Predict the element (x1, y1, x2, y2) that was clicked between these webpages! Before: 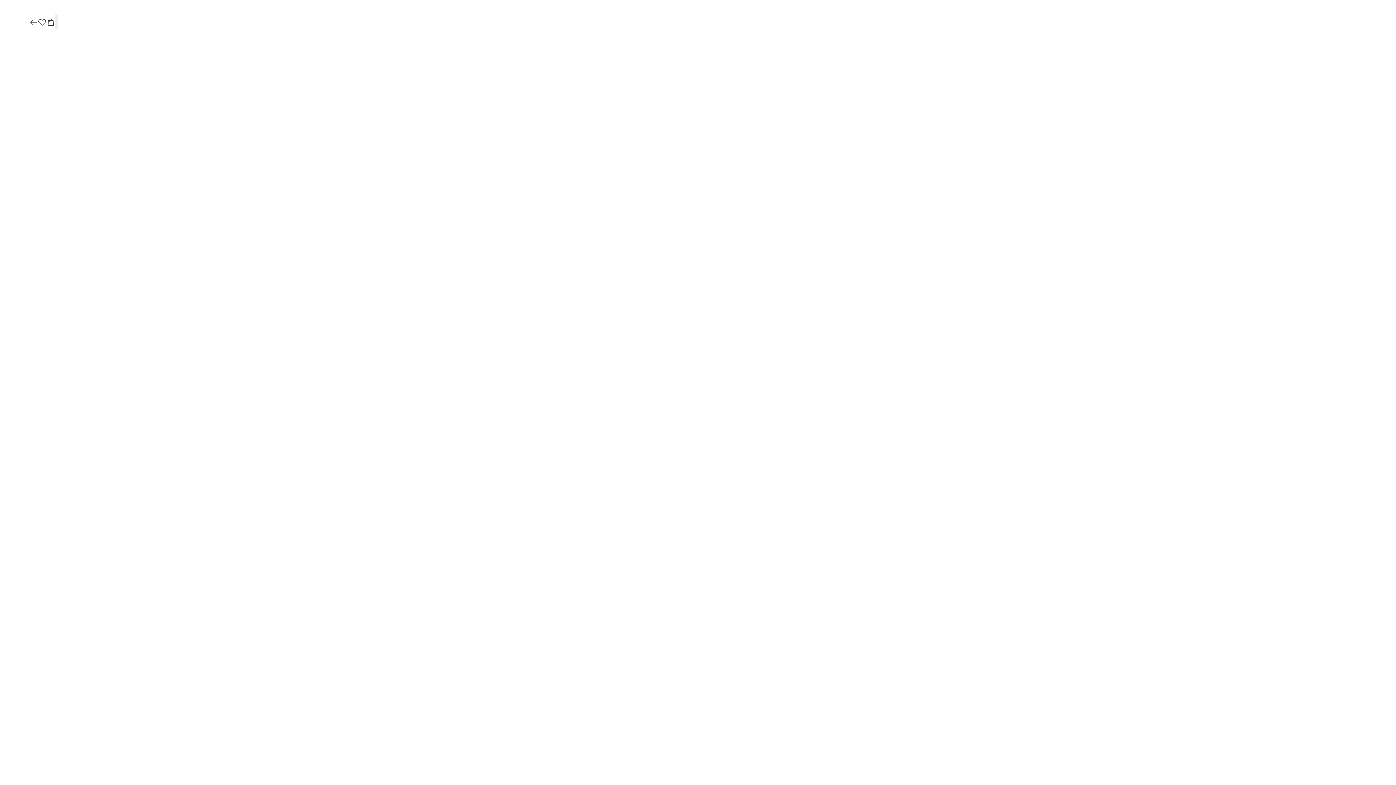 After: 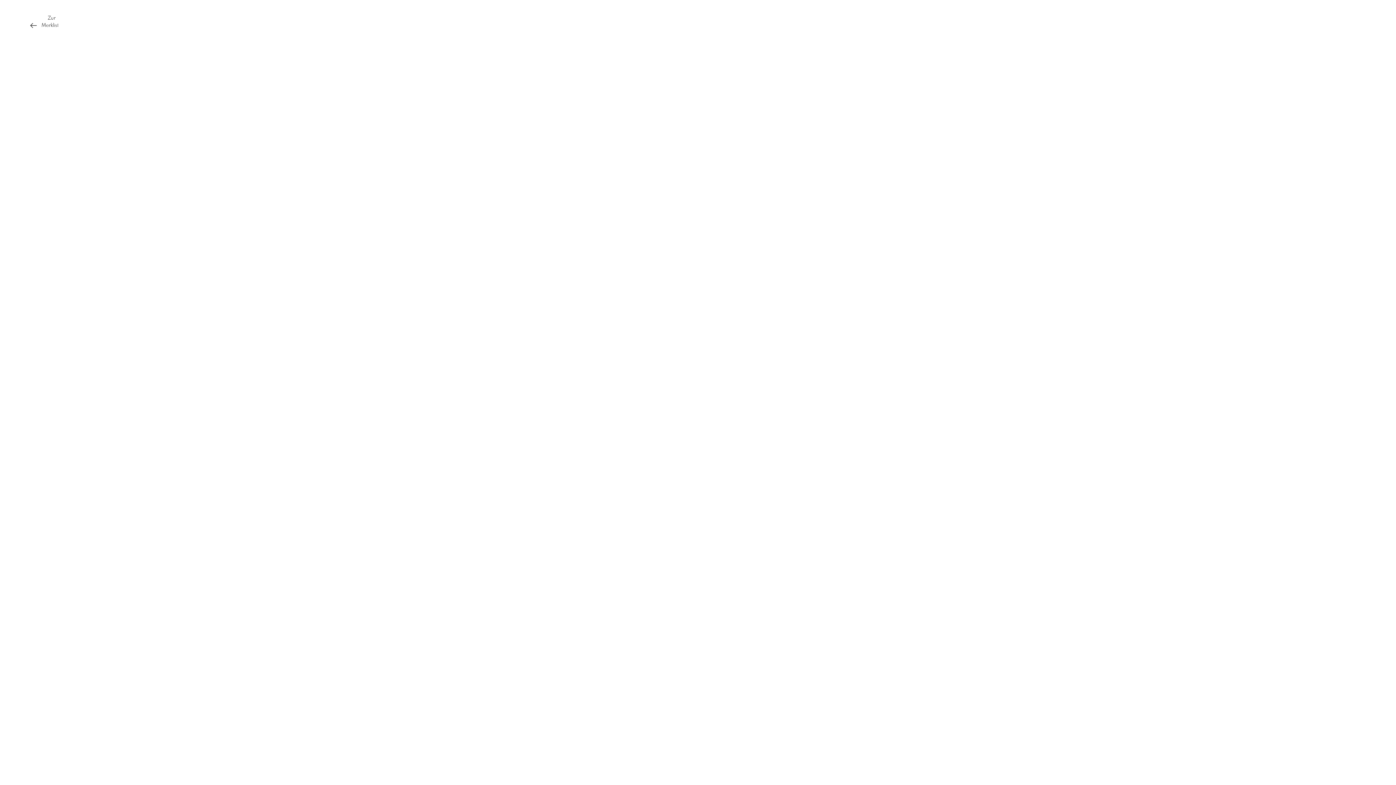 Action: bbox: (37, 17, 46, 27)